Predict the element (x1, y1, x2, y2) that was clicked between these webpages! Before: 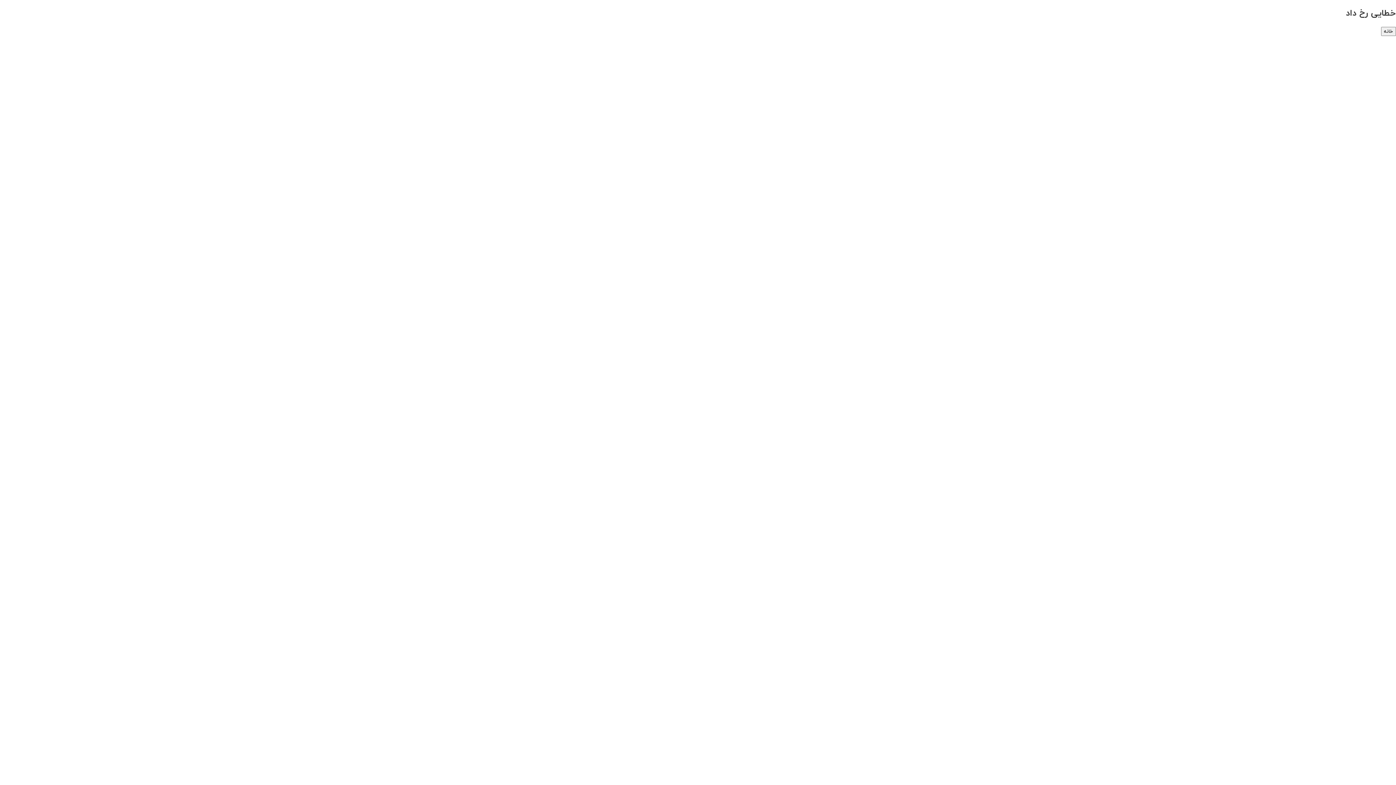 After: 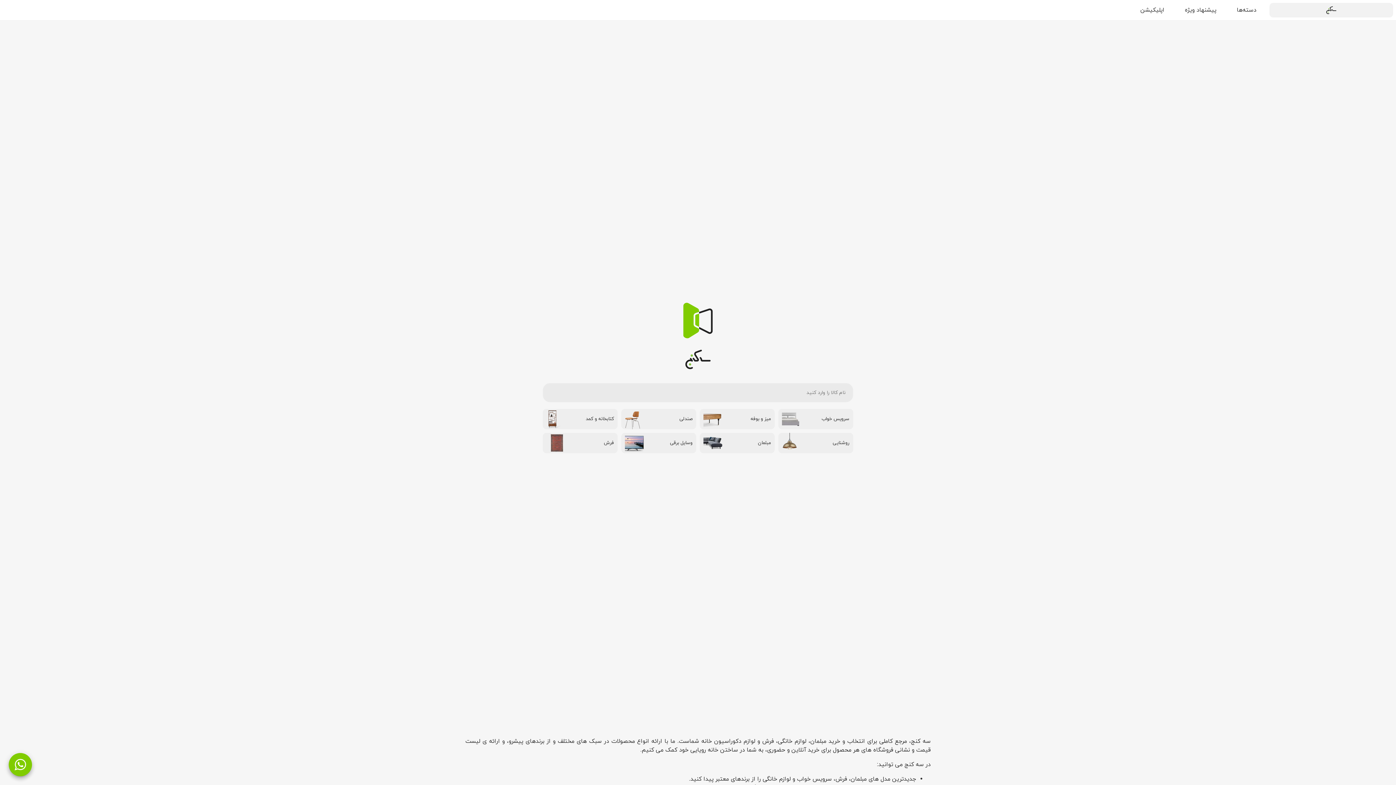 Action: bbox: (1381, 26, 1396, 35) label: خانه